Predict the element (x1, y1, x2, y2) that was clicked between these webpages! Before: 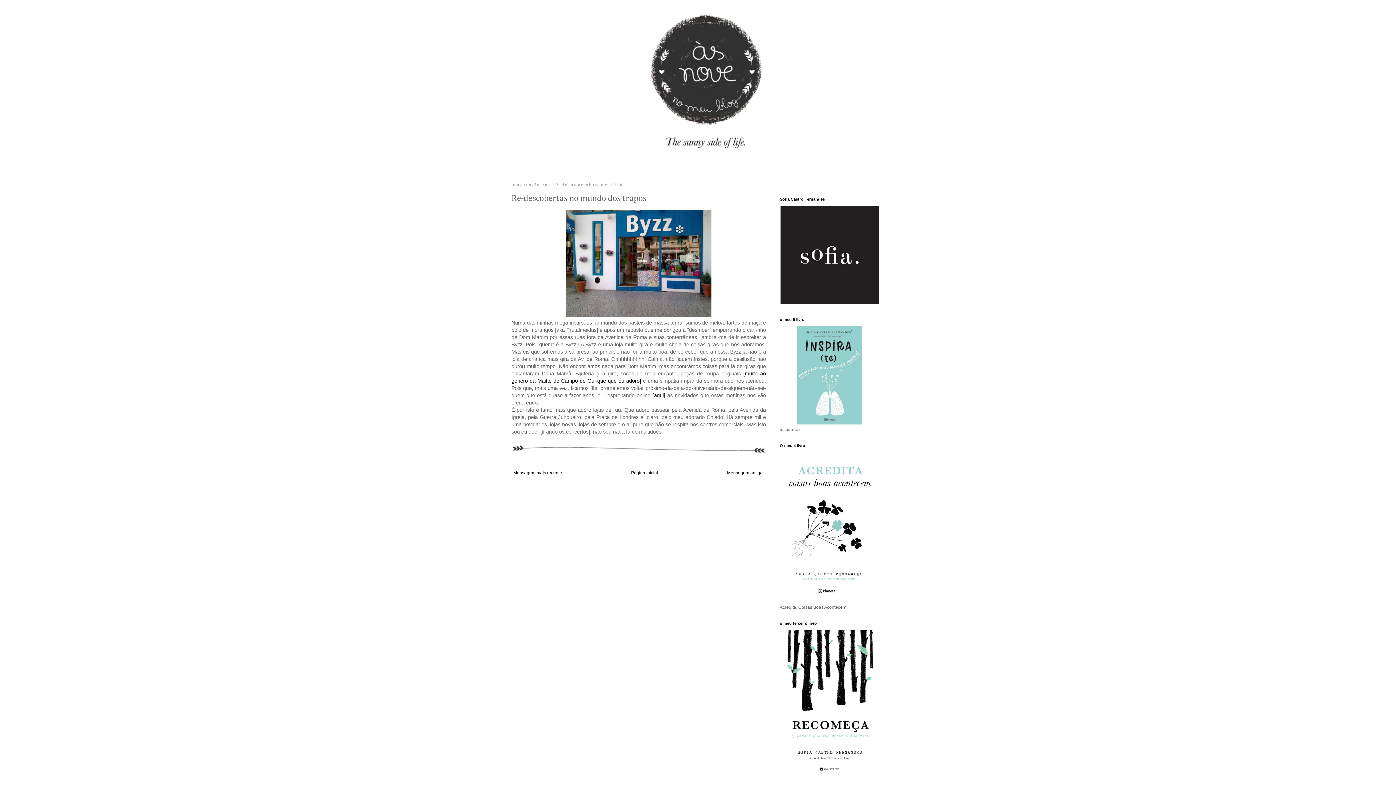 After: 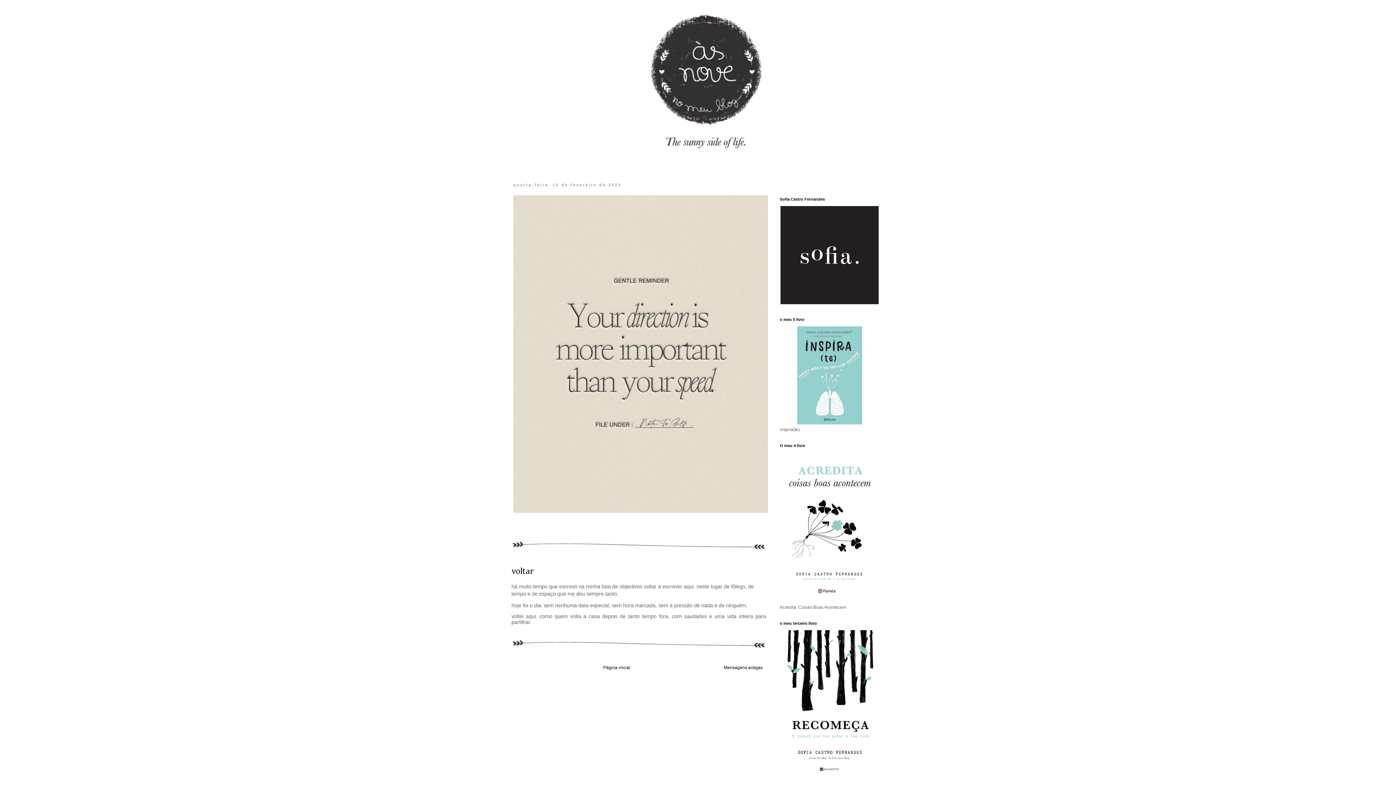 Action: label: Página inicial bbox: (629, 468, 660, 477)